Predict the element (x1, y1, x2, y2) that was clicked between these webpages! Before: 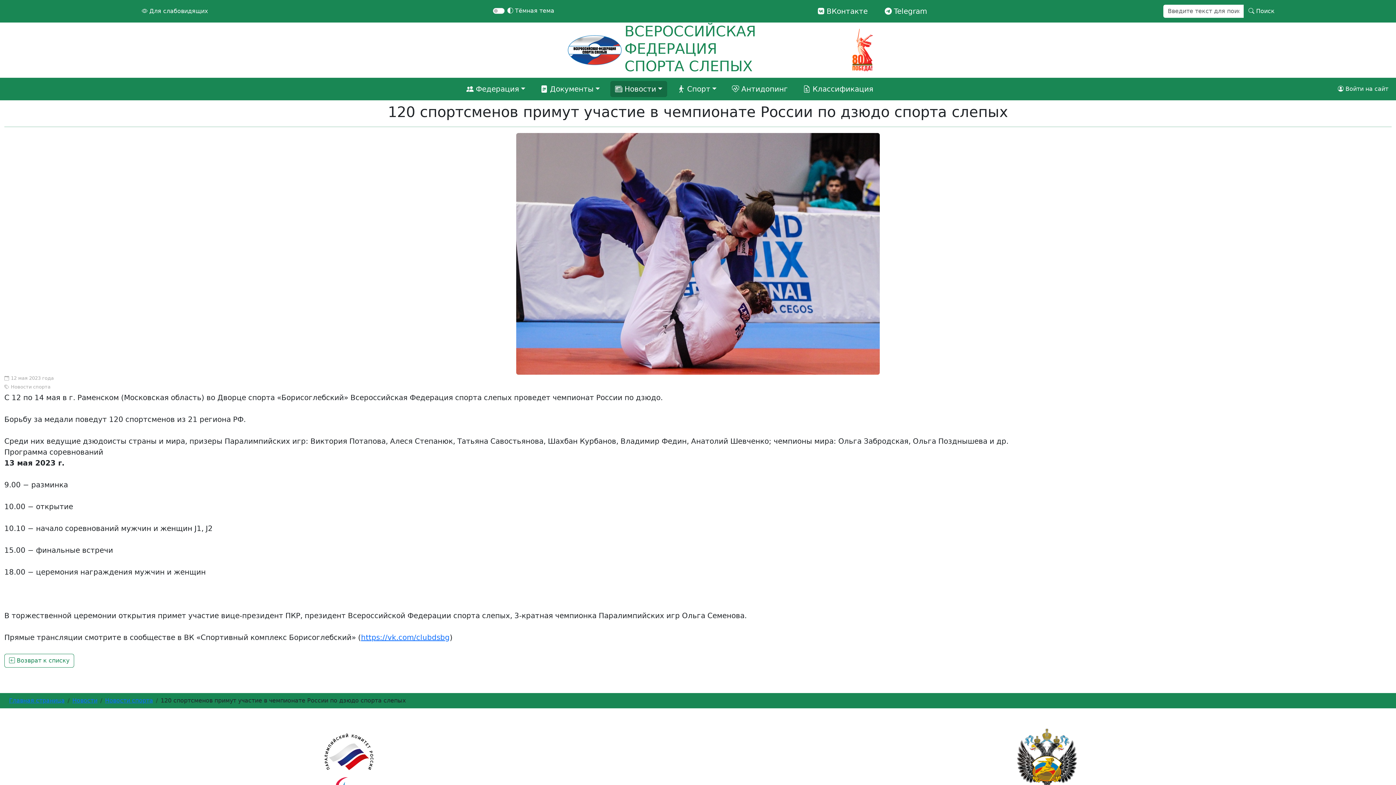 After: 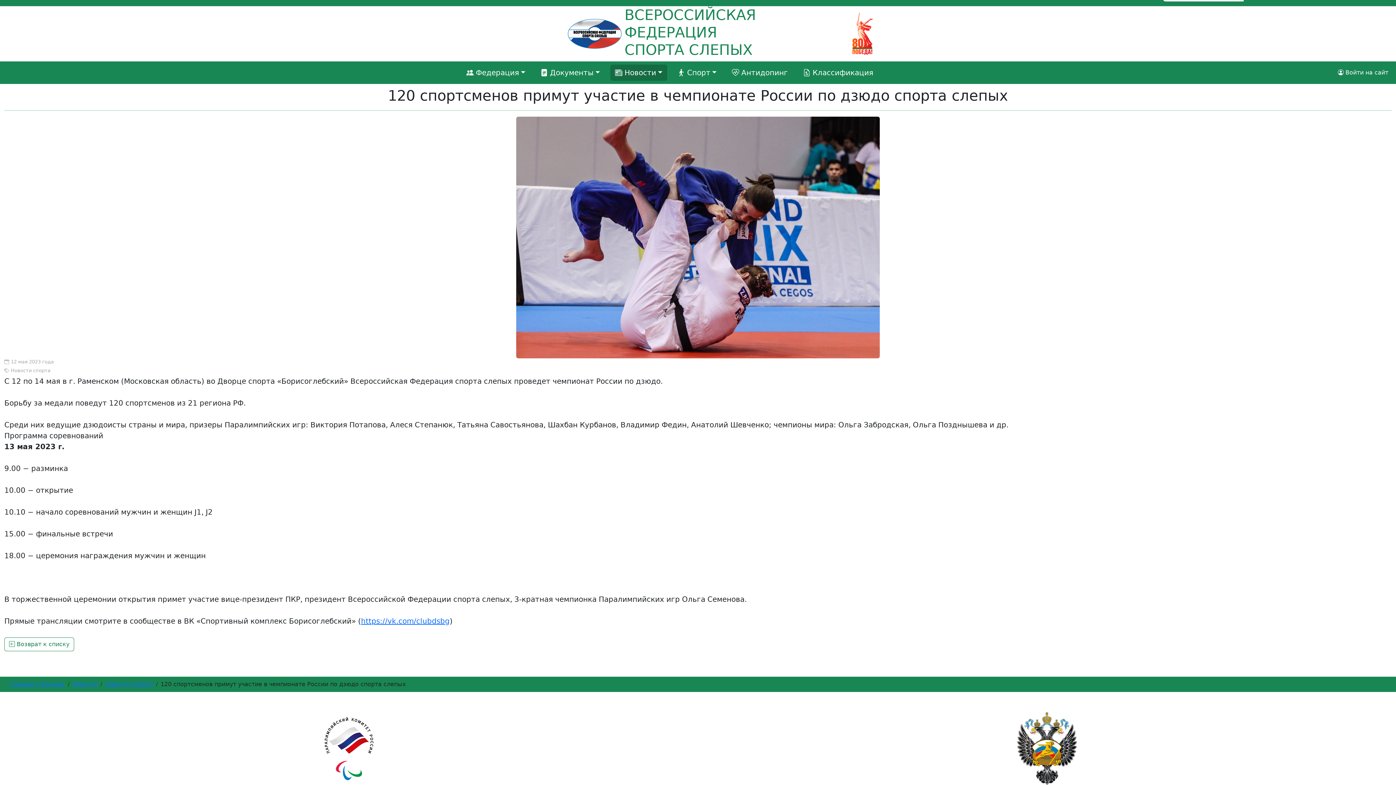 Action: bbox: (4, 729, 693, 801)